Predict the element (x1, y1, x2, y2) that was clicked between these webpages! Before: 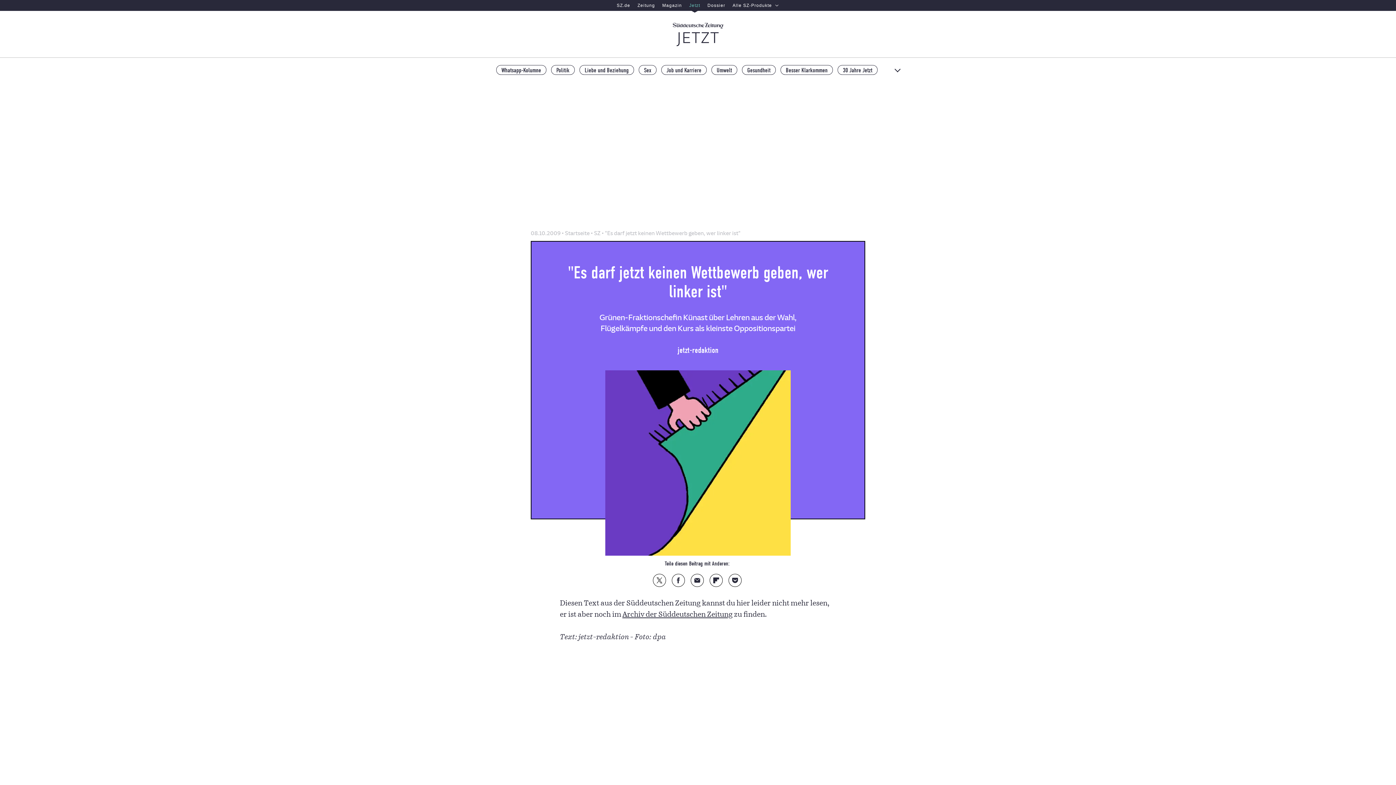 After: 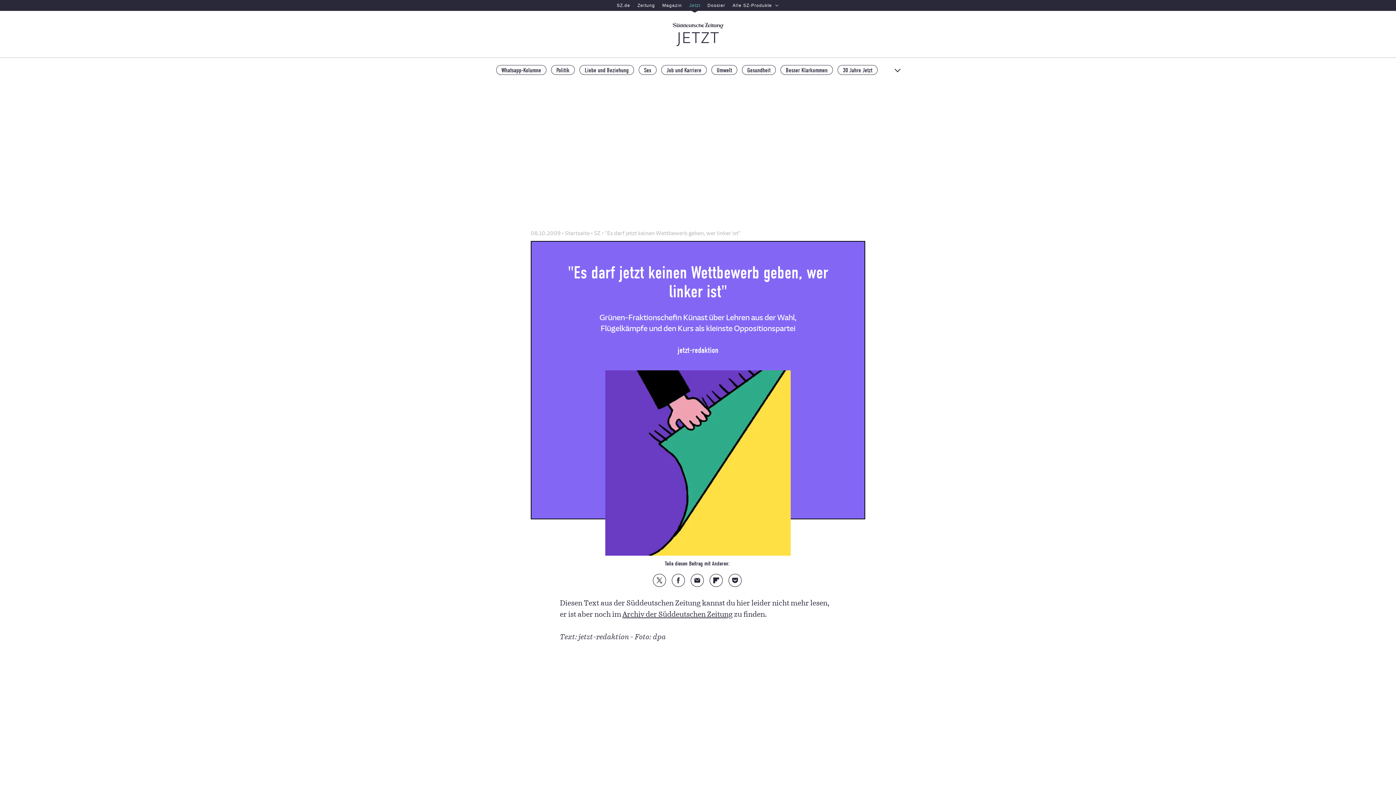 Action: label: Archiv der Süddeutschen Zeitung bbox: (622, 611, 732, 618)